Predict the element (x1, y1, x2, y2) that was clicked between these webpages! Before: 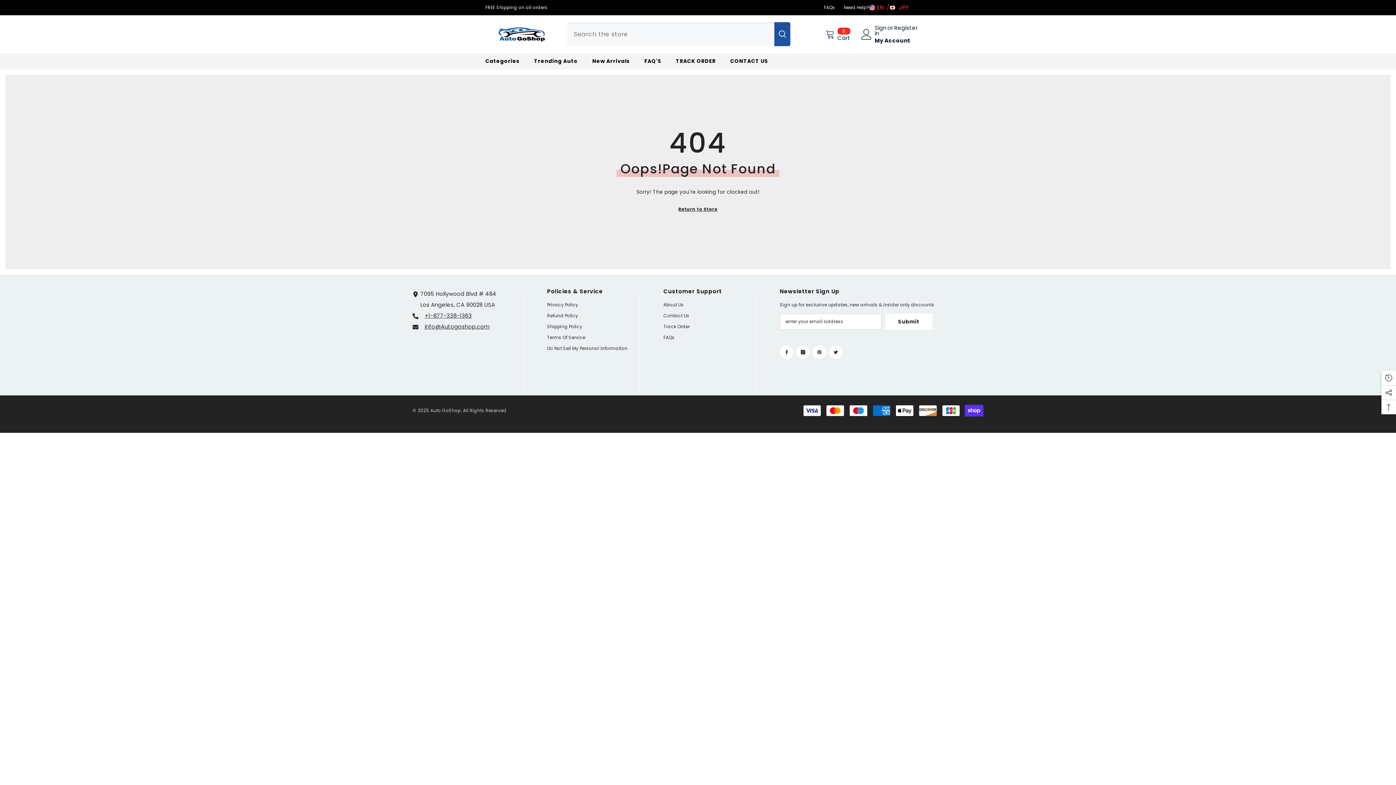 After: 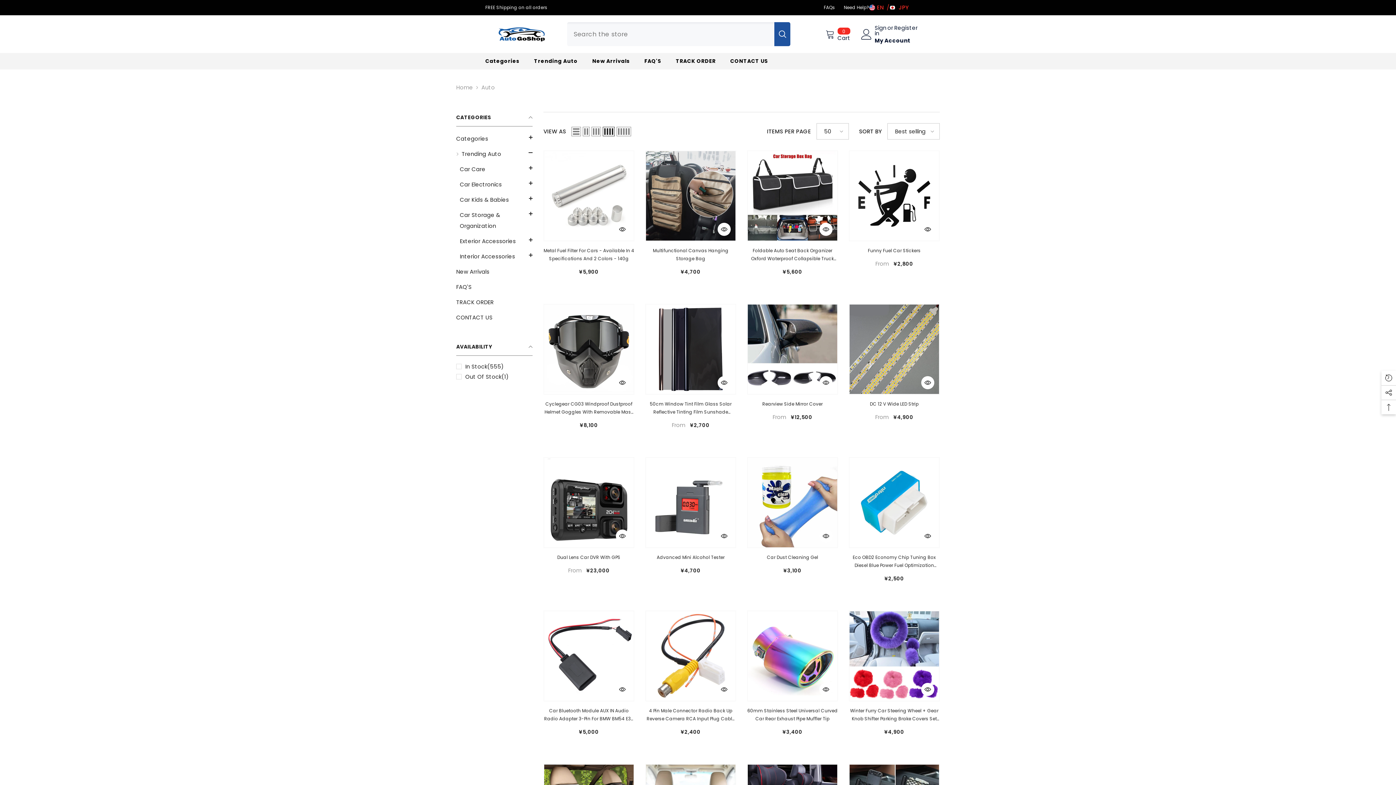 Action: bbox: (526, 57, 585, 69) label: Trending Auto